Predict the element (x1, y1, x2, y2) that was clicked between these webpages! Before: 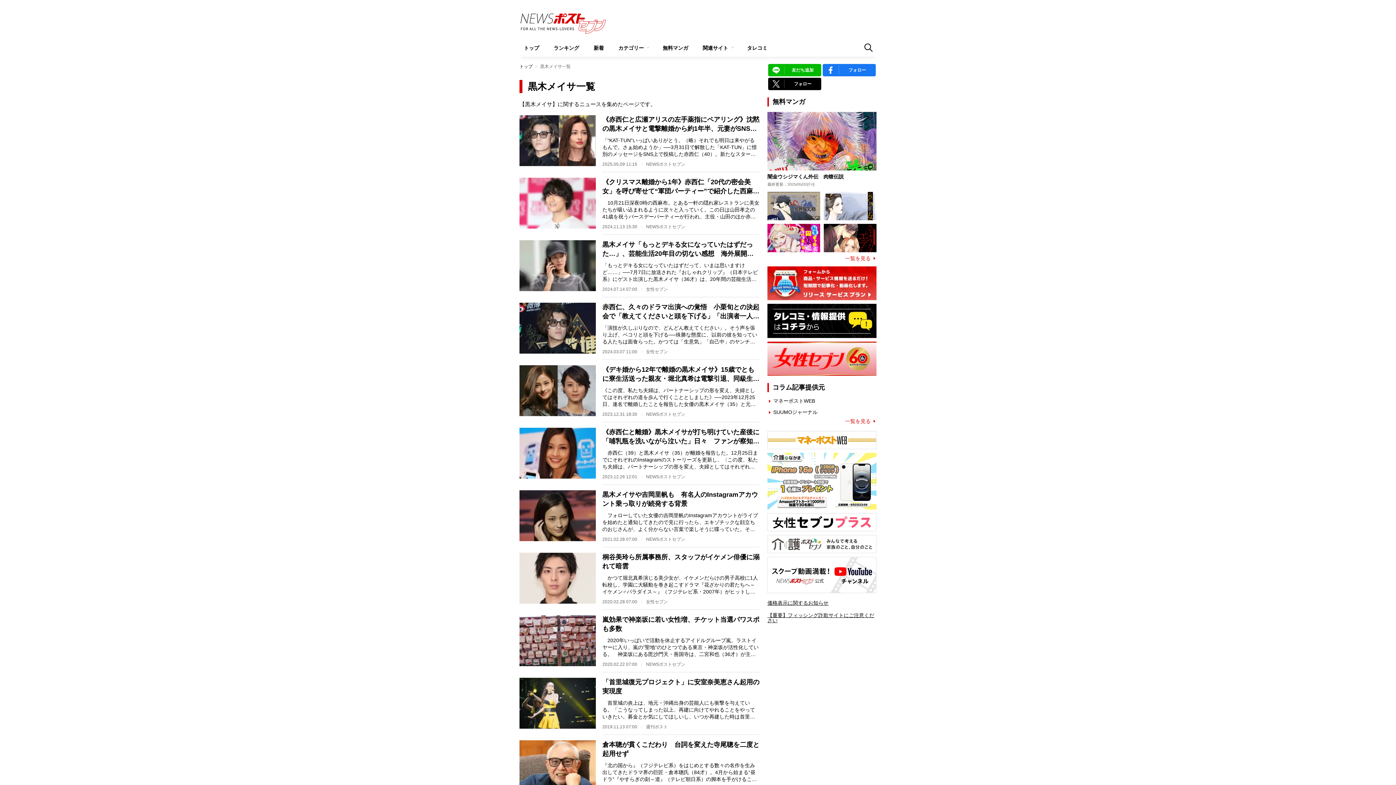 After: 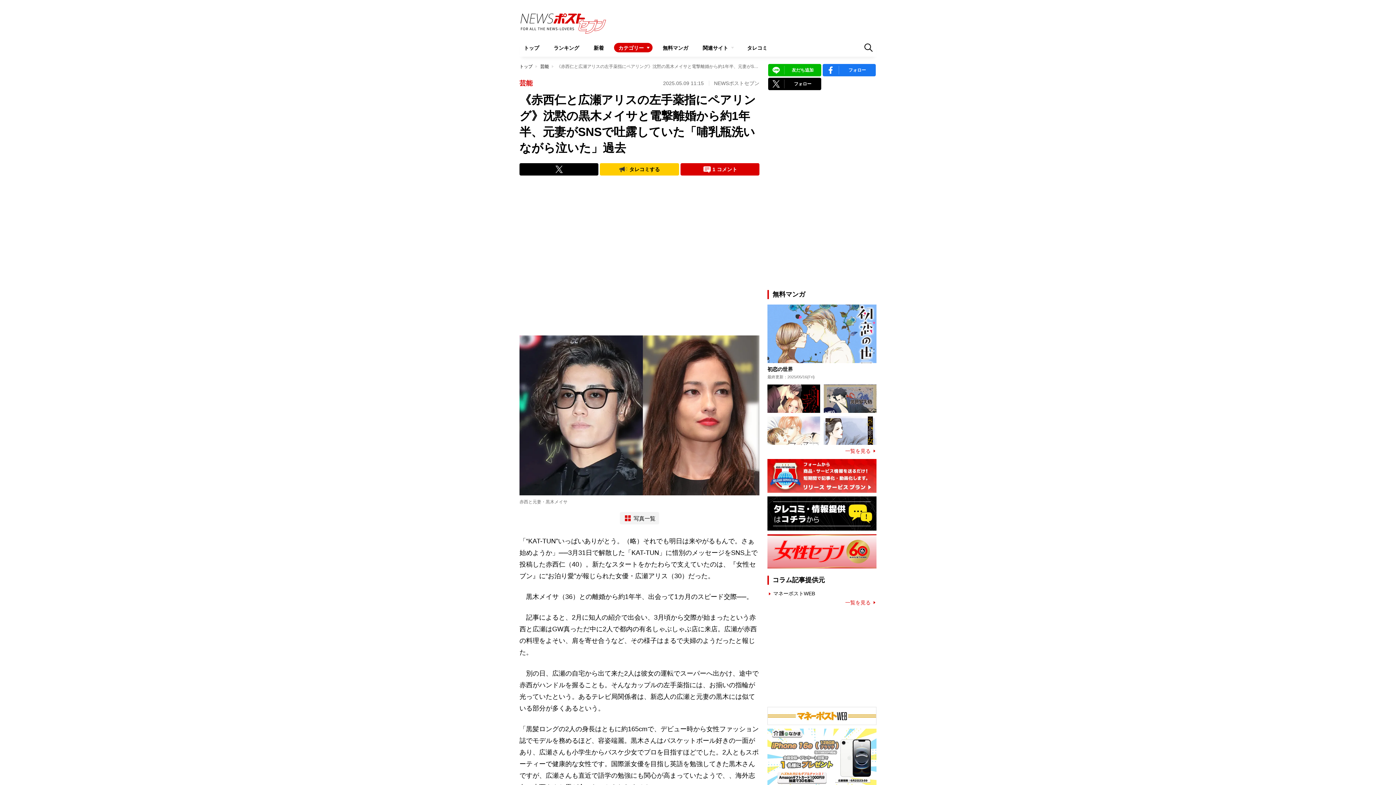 Action: label: 《赤西仁と広瀬アリスの左手薬指にペアリング》沈黙の黒木メイサと電撃離婚から約1年半、元妻がSNSで吐露していた「哺乳瓶洗いながら泣いた」過去
「“KAT-TUN”いっぱいありがとう。（略）それでも明日は来やがるもんで。さぁ始めようか」──3月31日で解散した「KAT-TUN」に惜別のメッセージをSNS上で投稿した赤西仁（40）。新たなスタートをかたわらで支えていた…
2025.05.09 11:15
NEWSポストセブン bbox: (519, 115, 759, 172)